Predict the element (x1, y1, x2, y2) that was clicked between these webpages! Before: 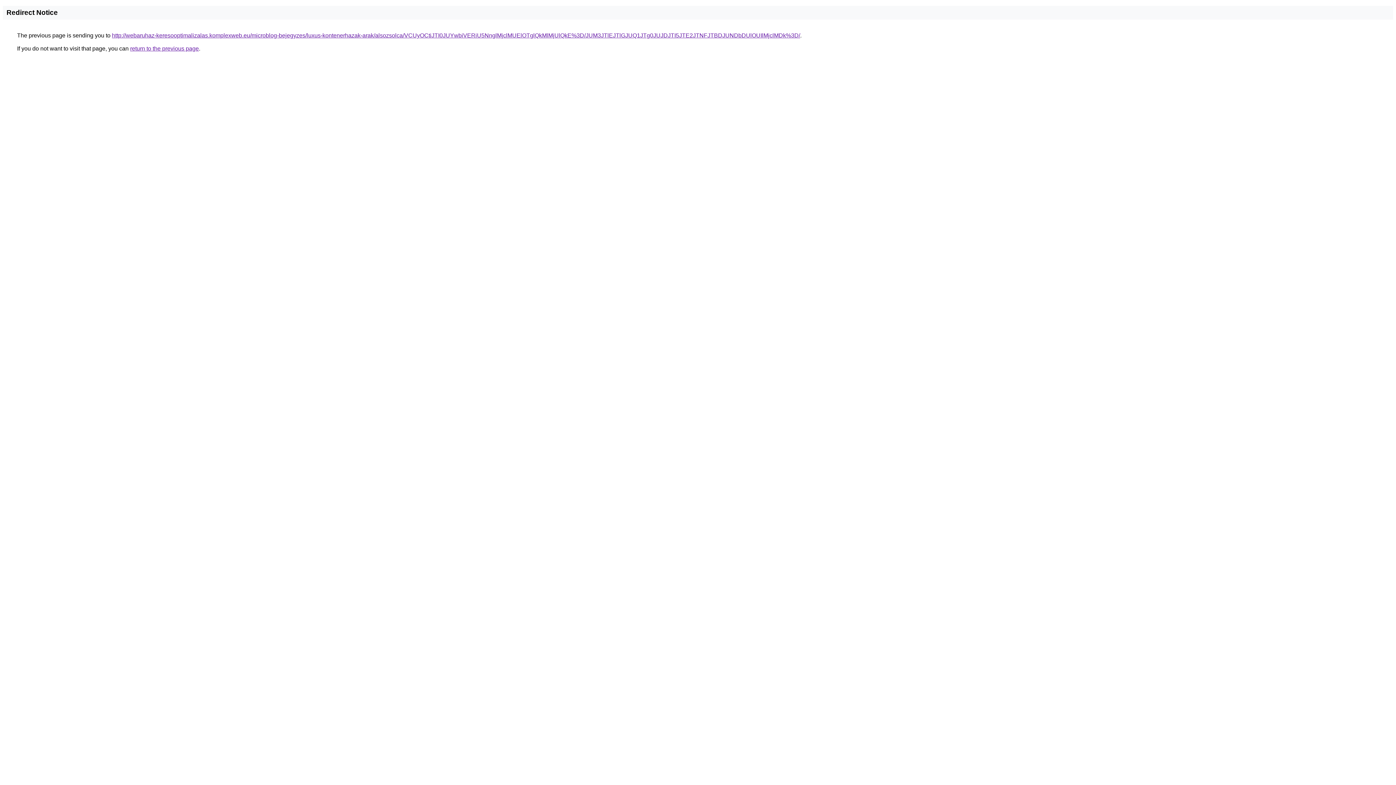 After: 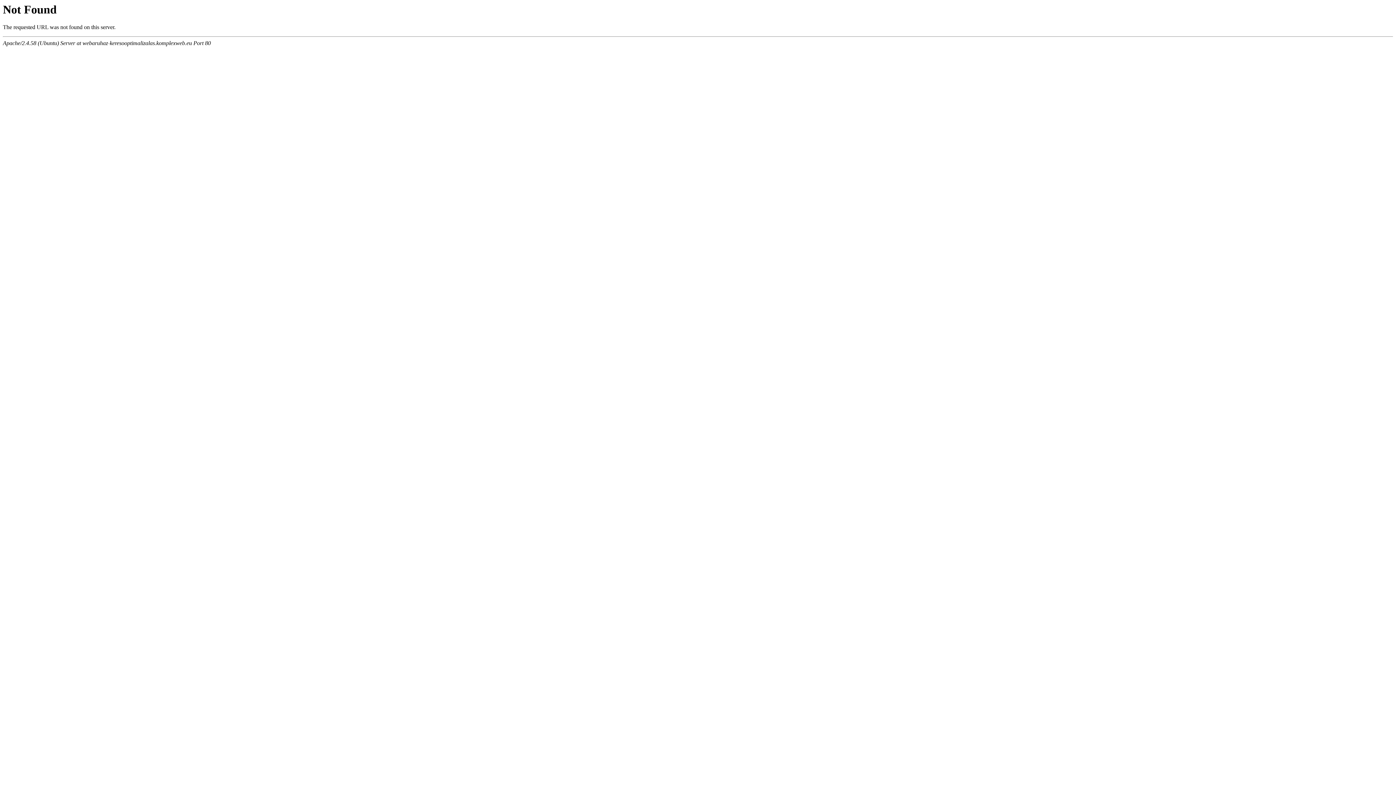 Action: bbox: (112, 32, 800, 38) label: http://webaruhaz-keresooptimalizalas.komplexweb.eu/microblog-bejegyzes/luxus-kontenerhazak-arak/alsozsolca/VCUyOCtiJTI0JUYwbiVERiU5NnglMjclMUElOTglQkMlMjUlQkE%3D/JUM3JTlEJTlGJUQ1JTg0JUJDJTI5JTE2JTNFJTBDJUNDbDUlOUIlMjclMDk%3D/